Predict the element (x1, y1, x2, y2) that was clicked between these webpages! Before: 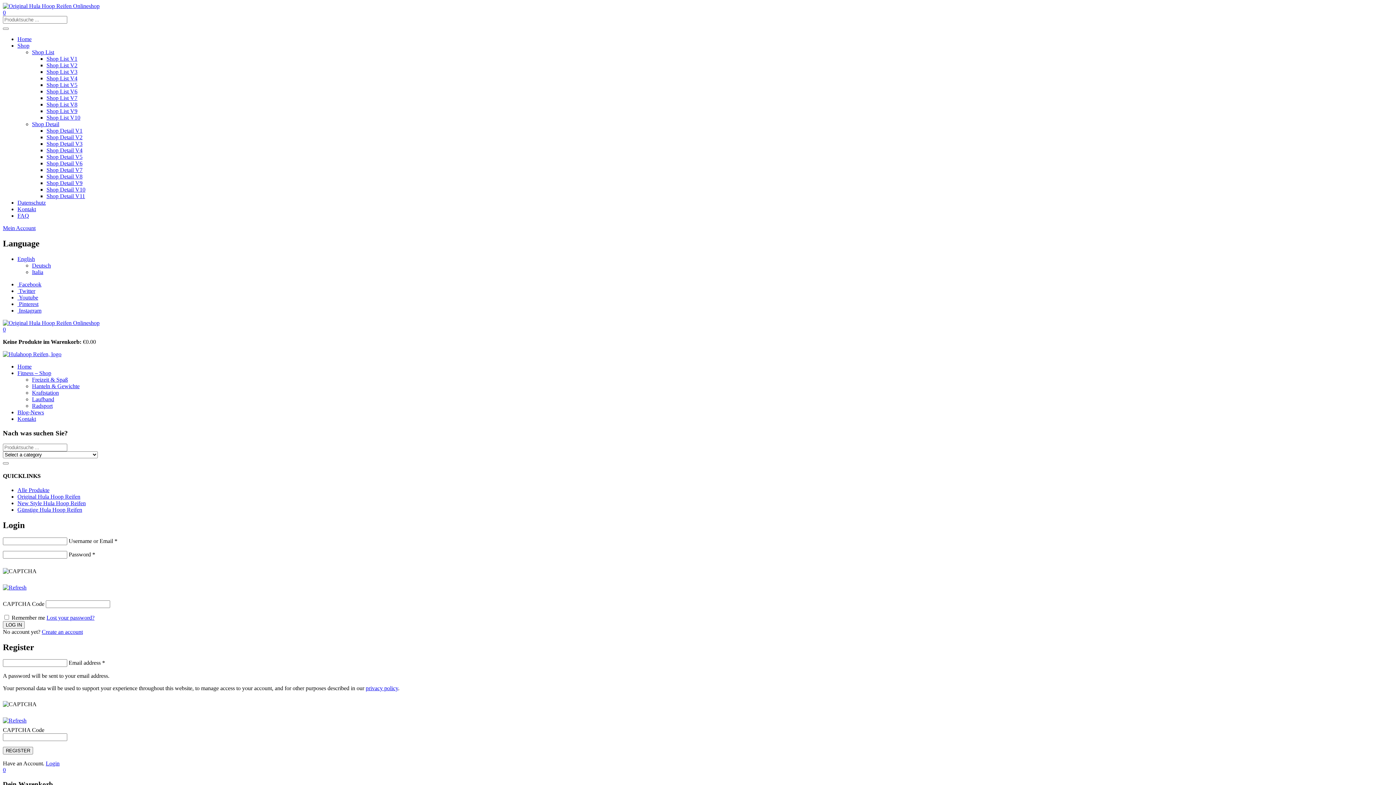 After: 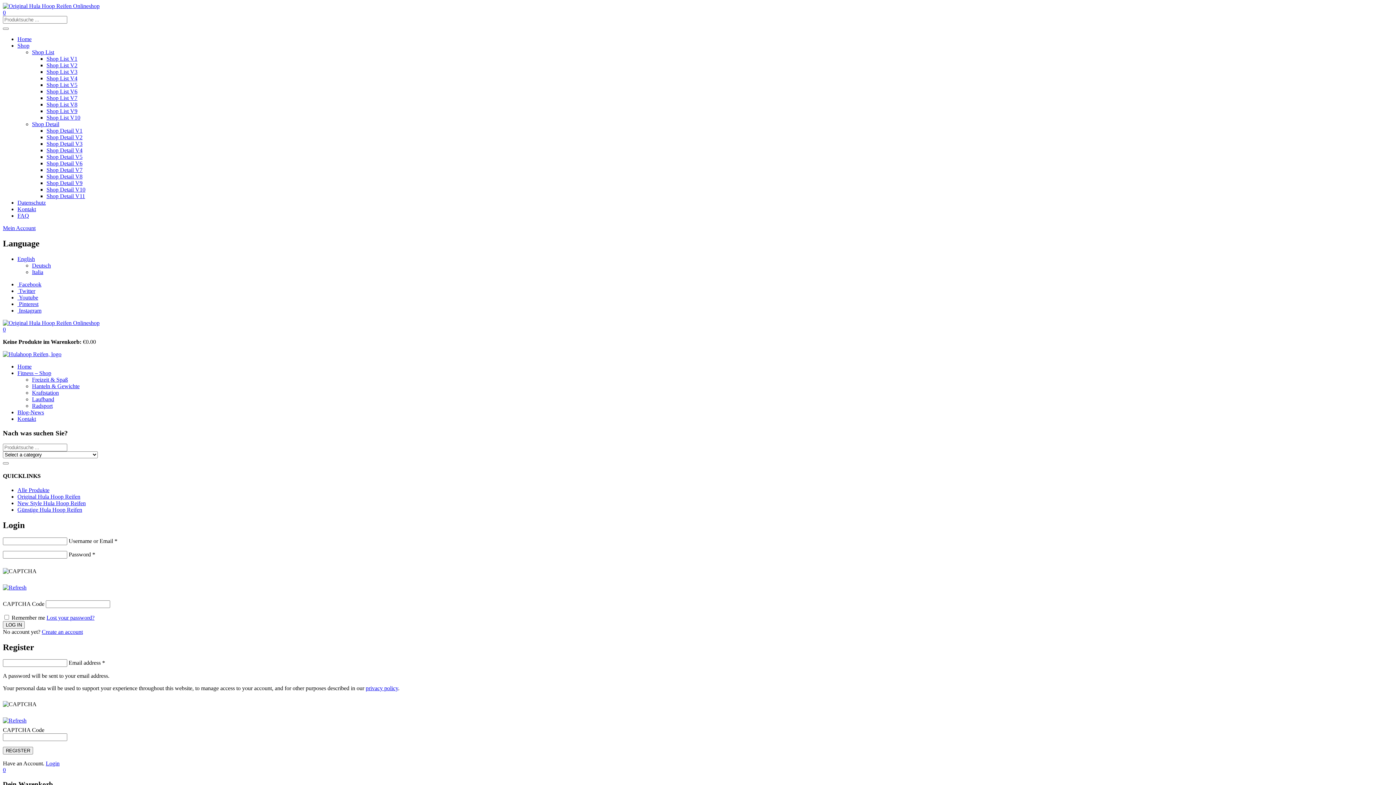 Action: bbox: (32, 262, 50, 268) label: Deutsch